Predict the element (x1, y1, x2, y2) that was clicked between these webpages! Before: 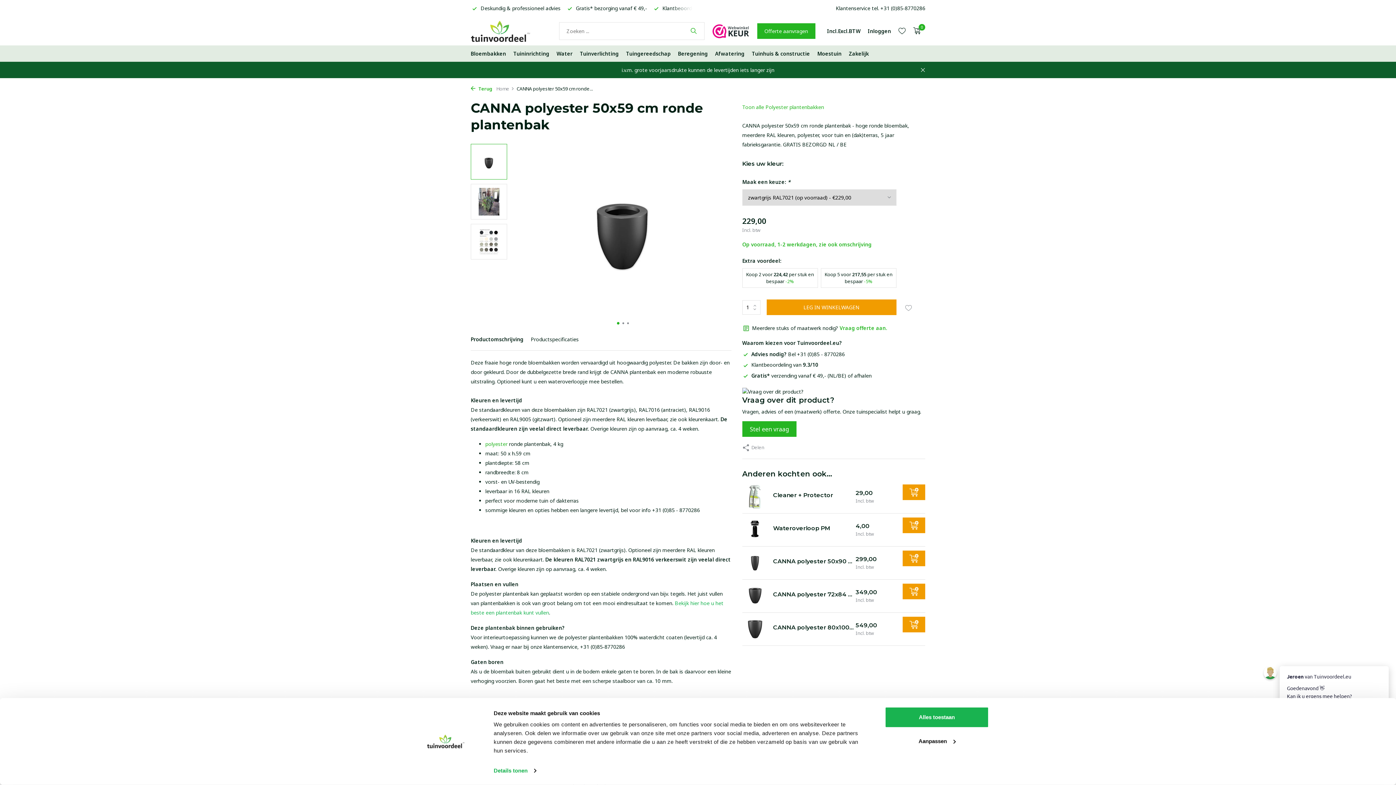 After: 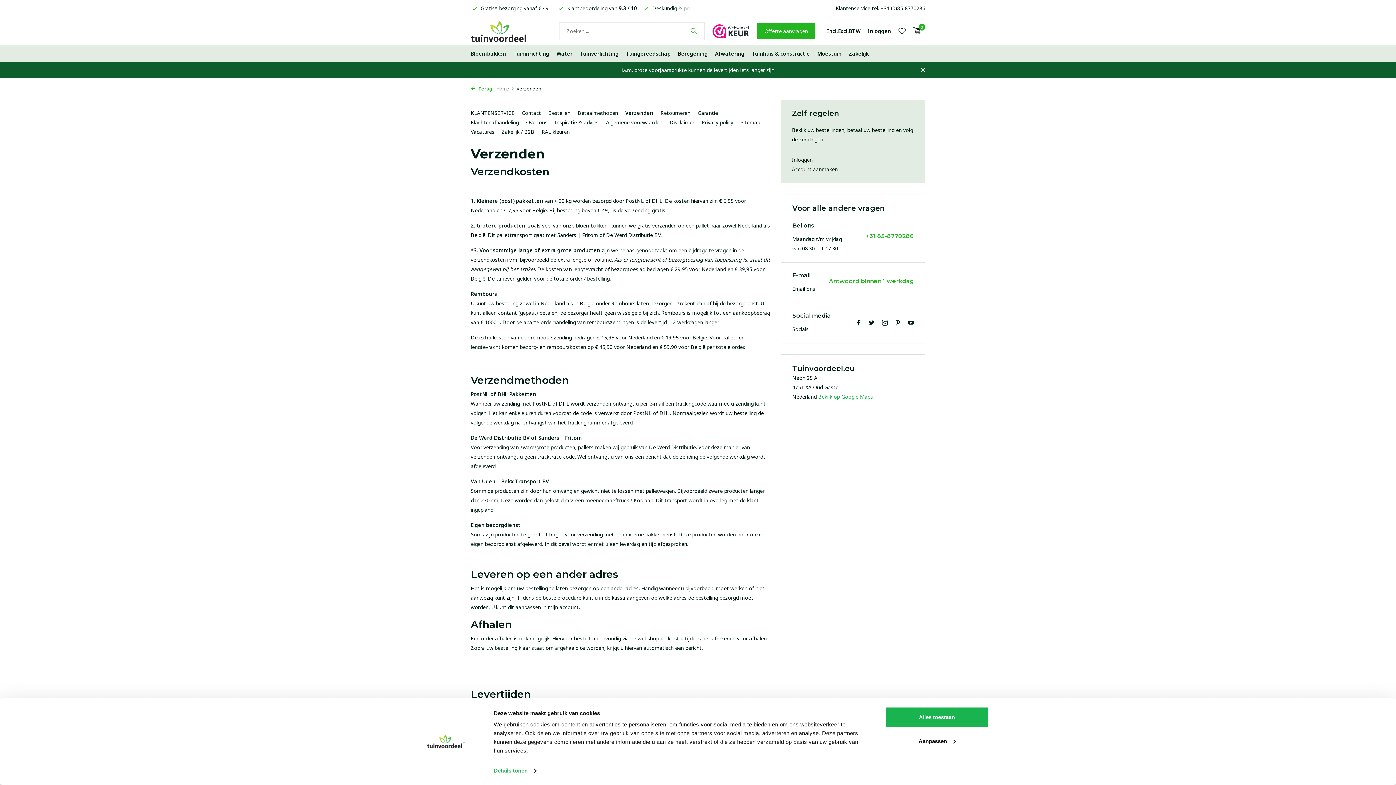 Action: bbox: (742, 372, 871, 379) label: Gratis* verzending vanaf € 49,- (NL/BE) of afhalen